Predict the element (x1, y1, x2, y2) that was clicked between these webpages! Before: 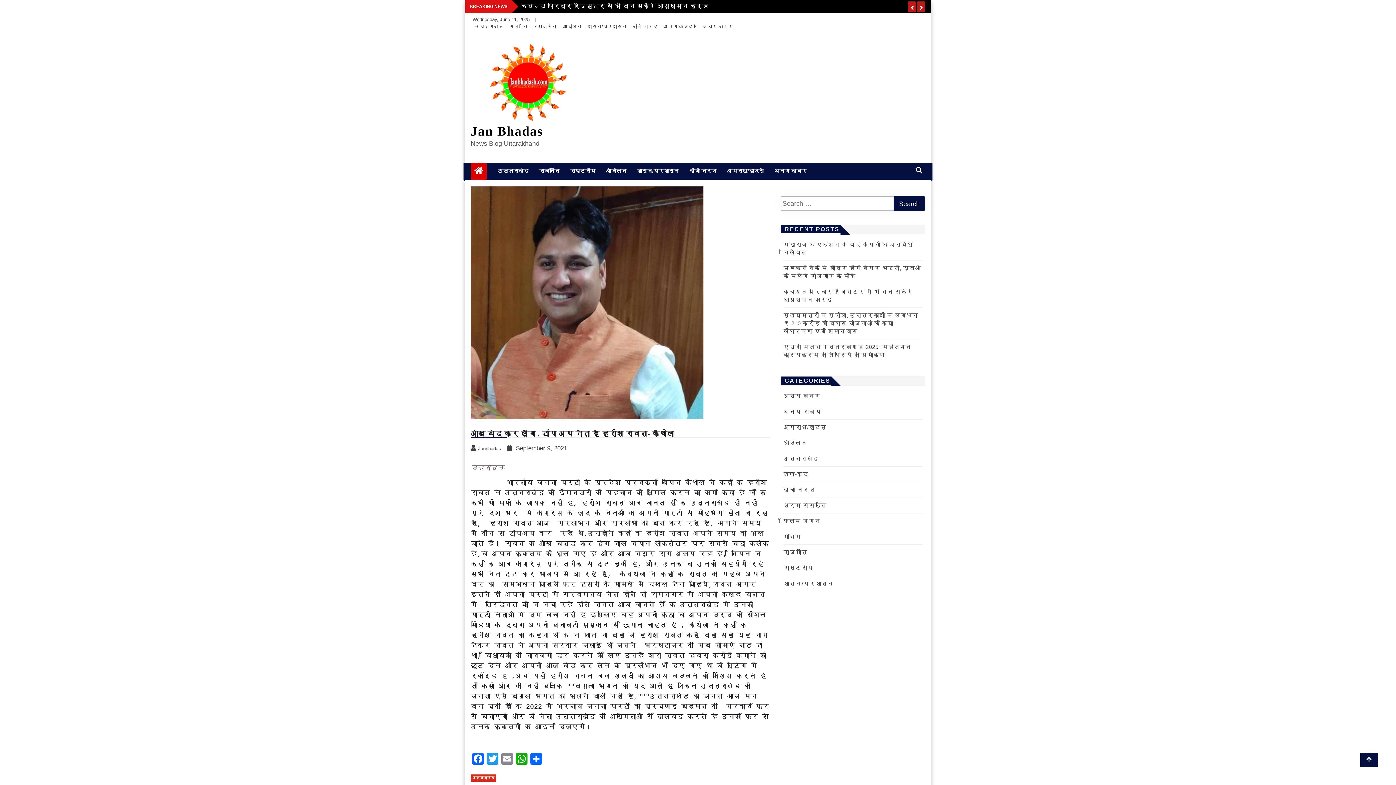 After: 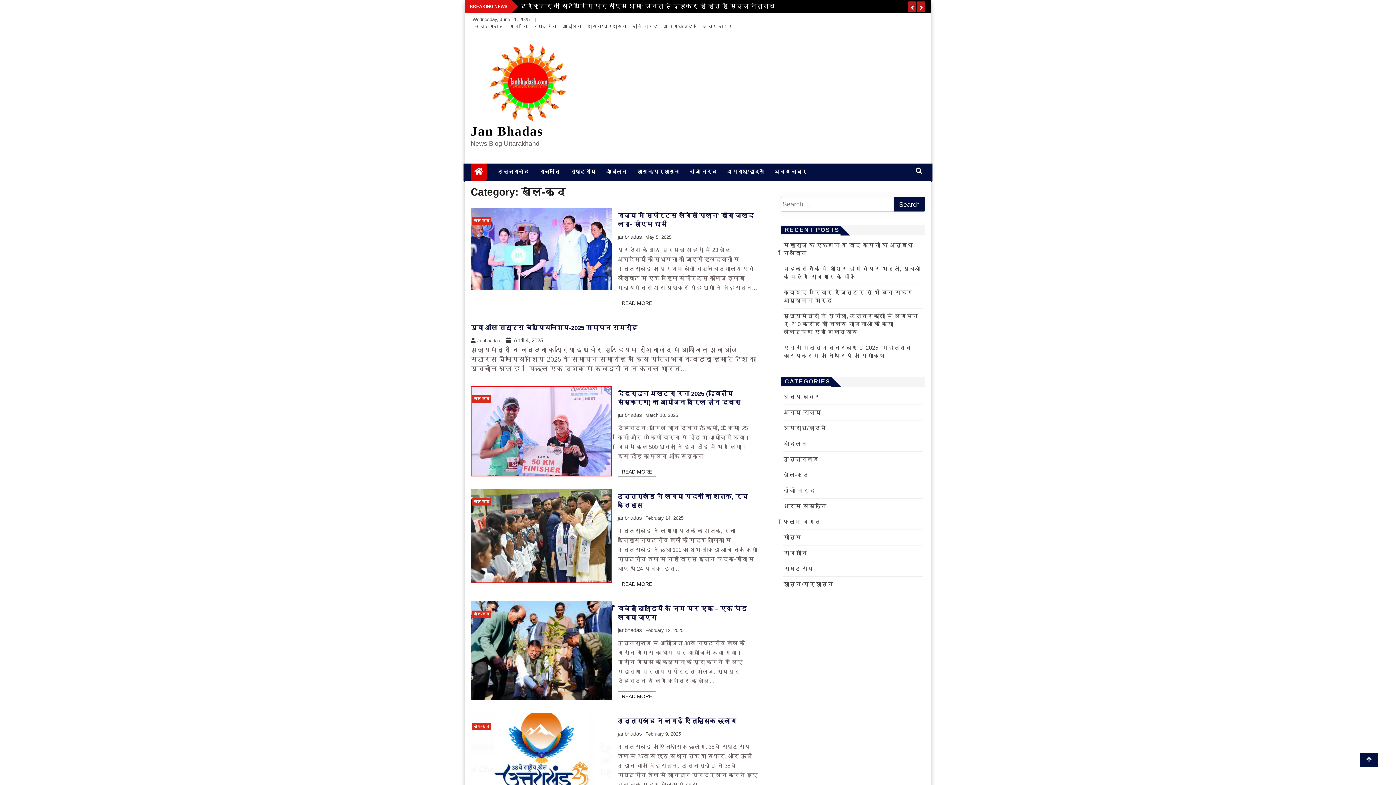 Action: bbox: (783, 471, 809, 477) label: खेल-कूद